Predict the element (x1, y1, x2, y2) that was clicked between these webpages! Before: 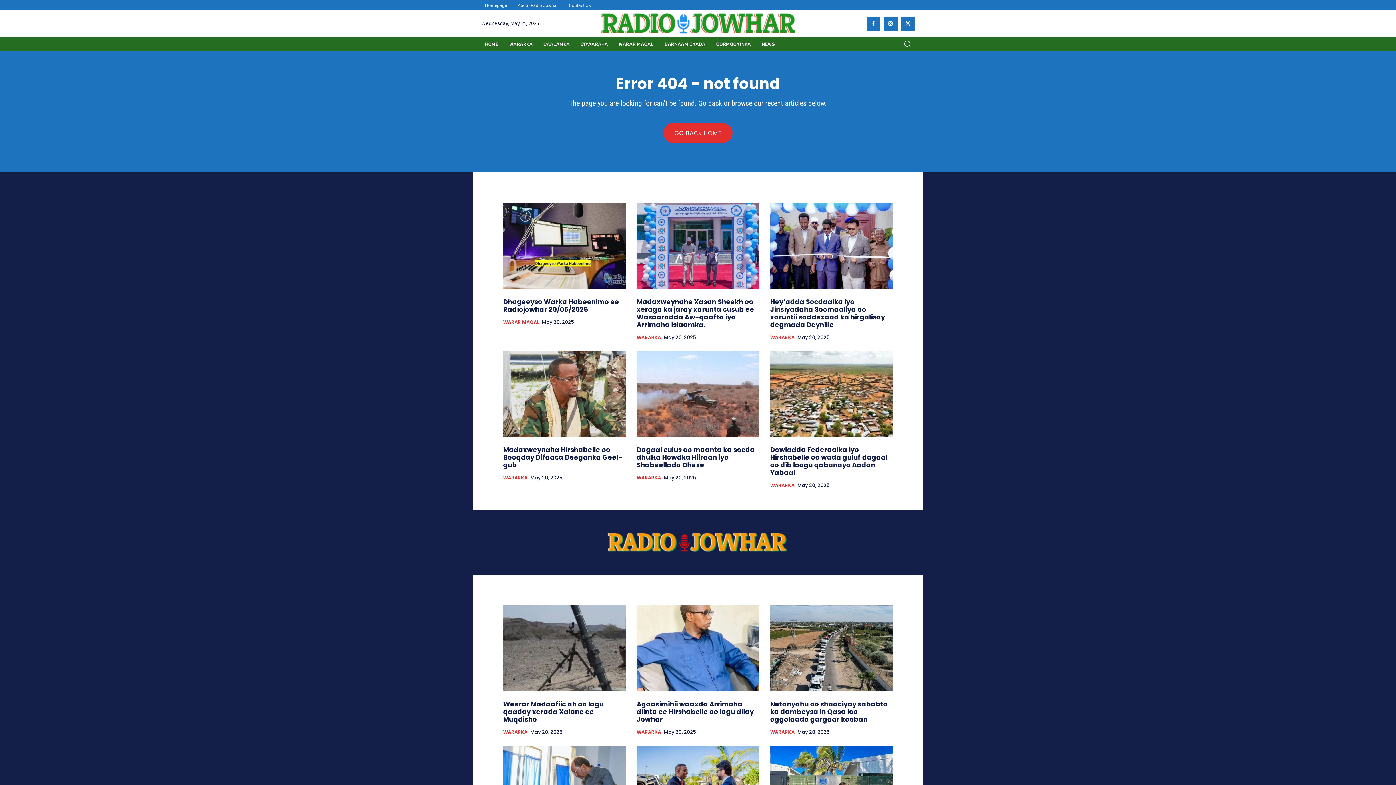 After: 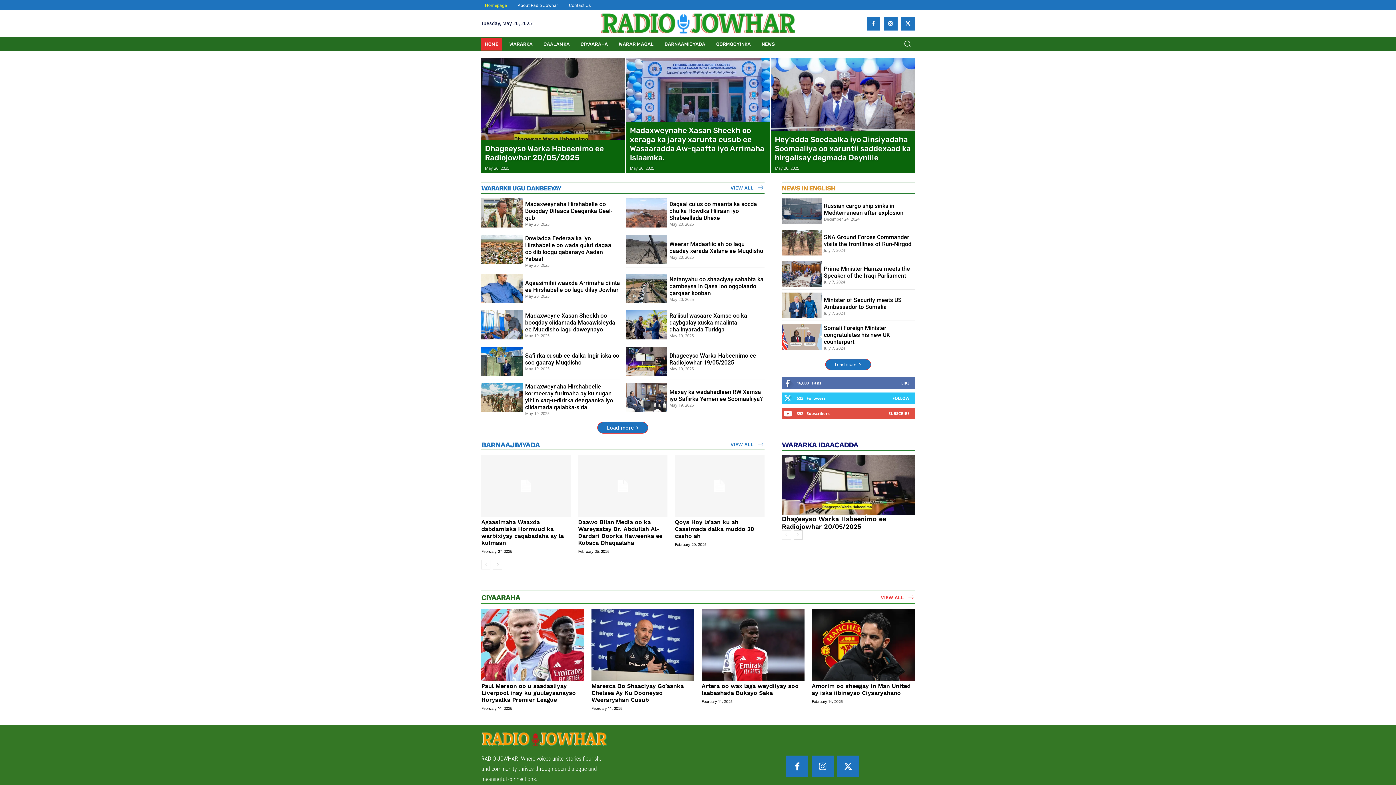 Action: bbox: (594, 12, 802, 35)